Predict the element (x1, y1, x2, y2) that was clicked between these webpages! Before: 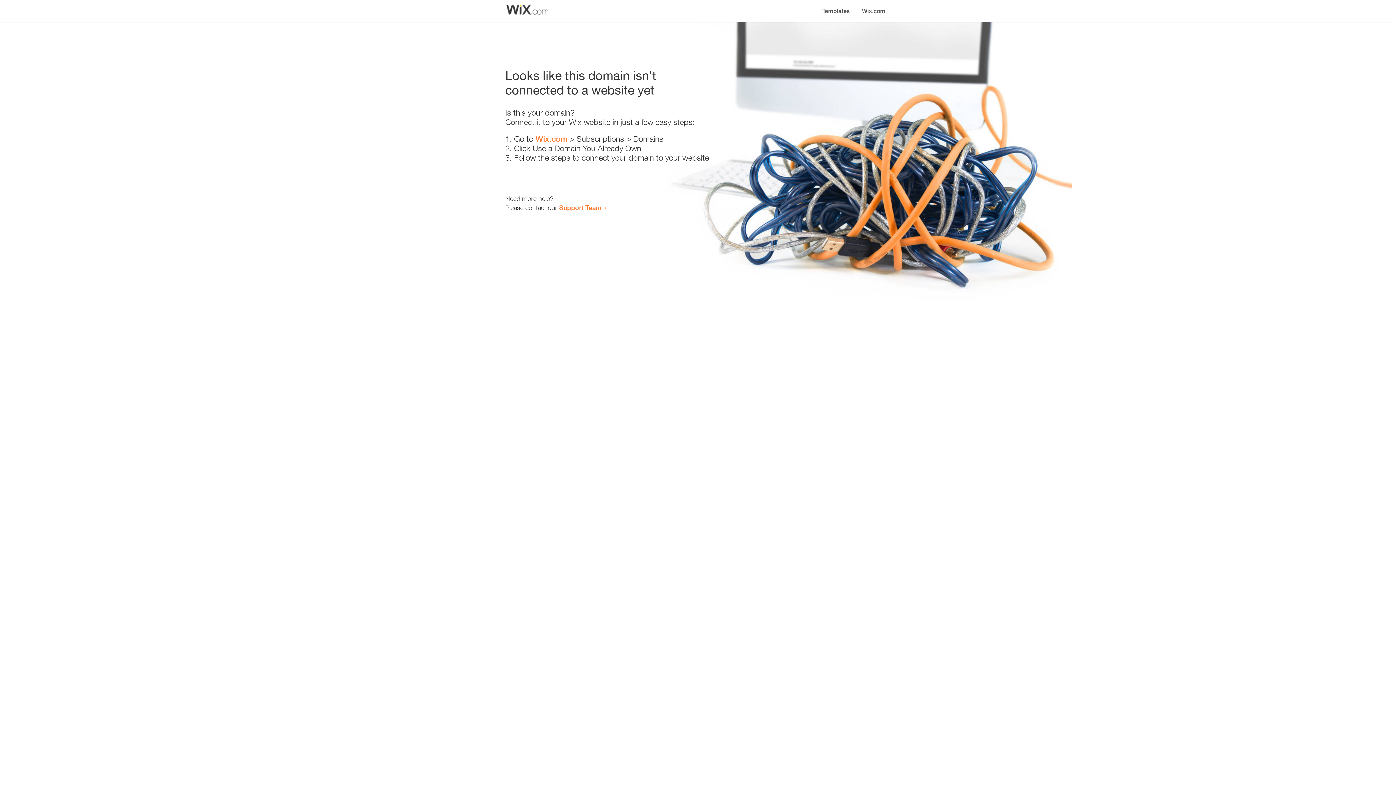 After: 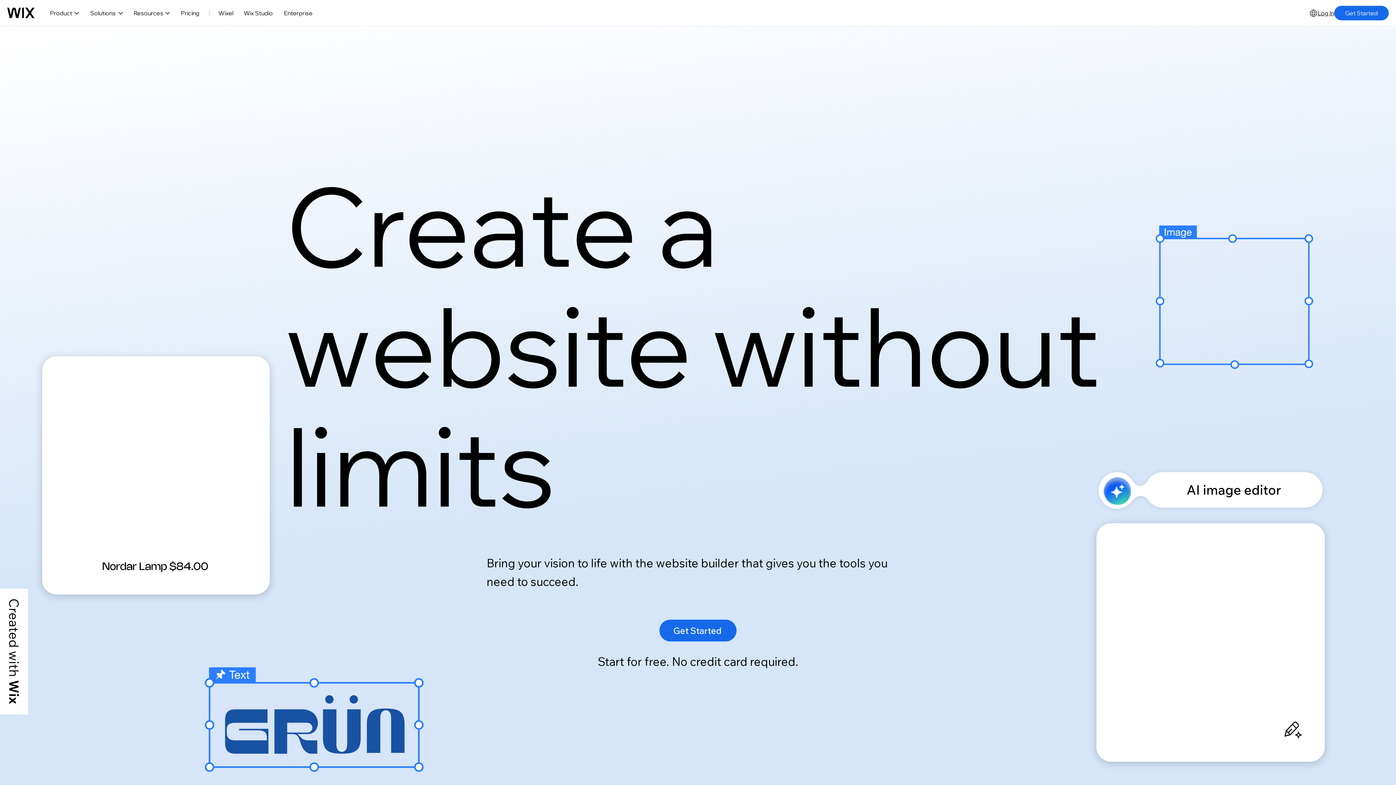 Action: bbox: (856, 0, 890, 14) label: Wix.com